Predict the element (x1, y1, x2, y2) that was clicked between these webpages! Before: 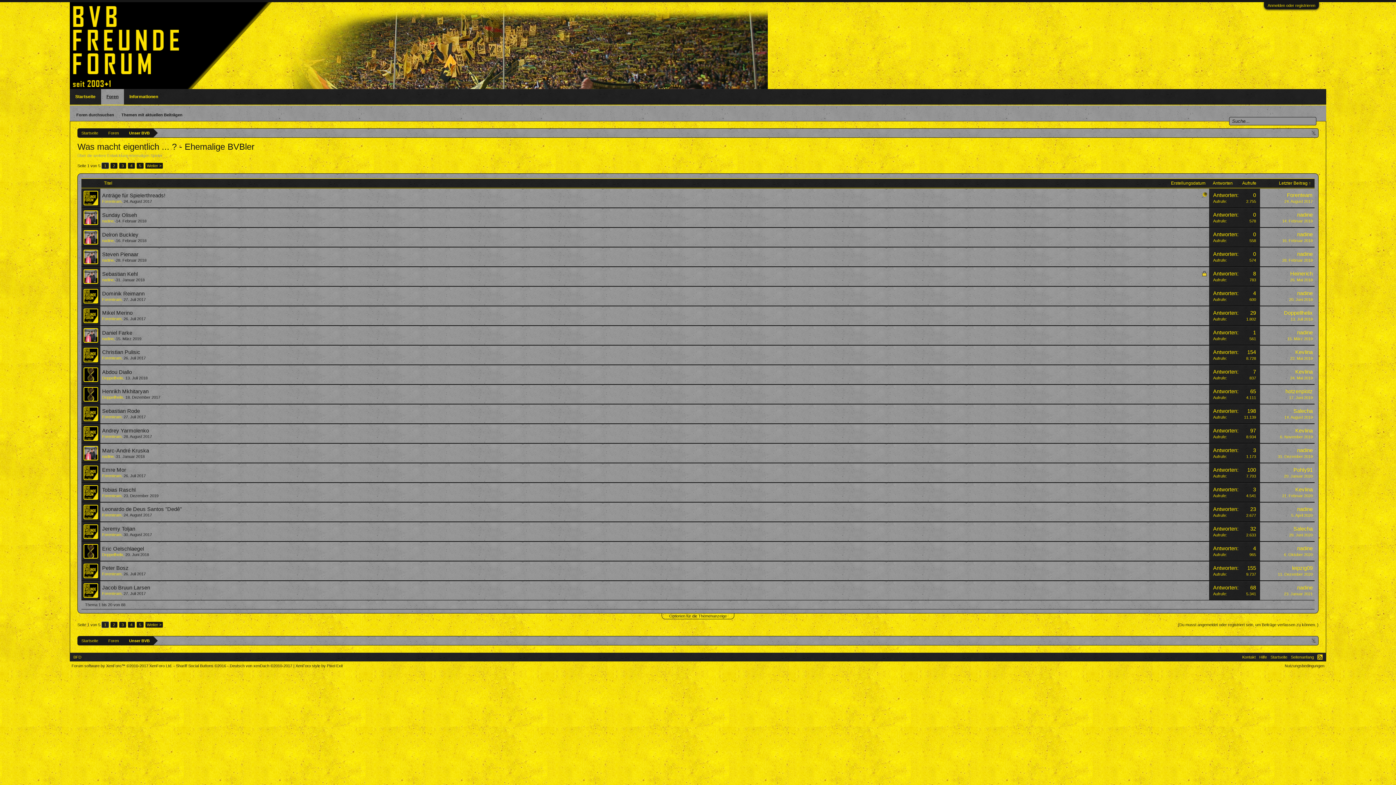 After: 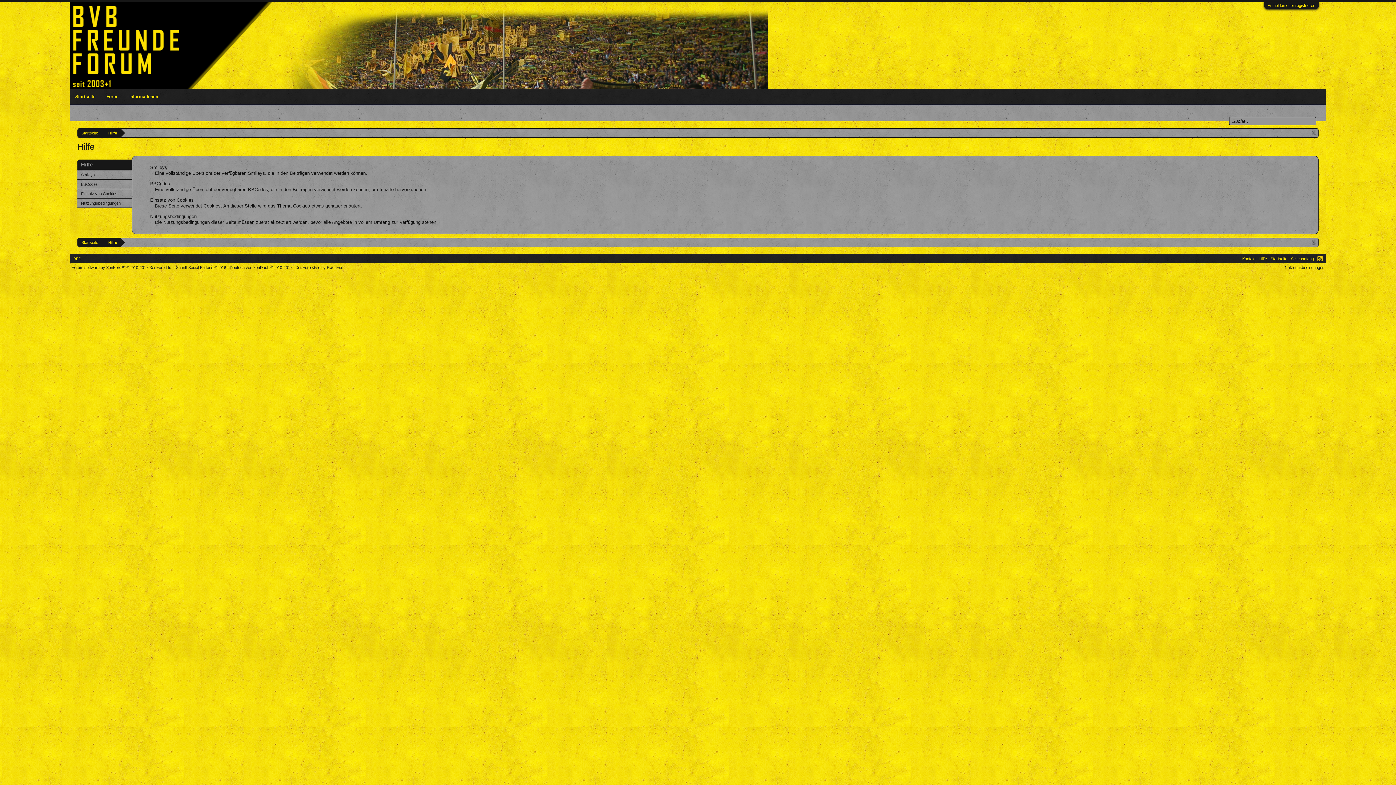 Action: bbox: (1257, 653, 1269, 661) label: Hilfe